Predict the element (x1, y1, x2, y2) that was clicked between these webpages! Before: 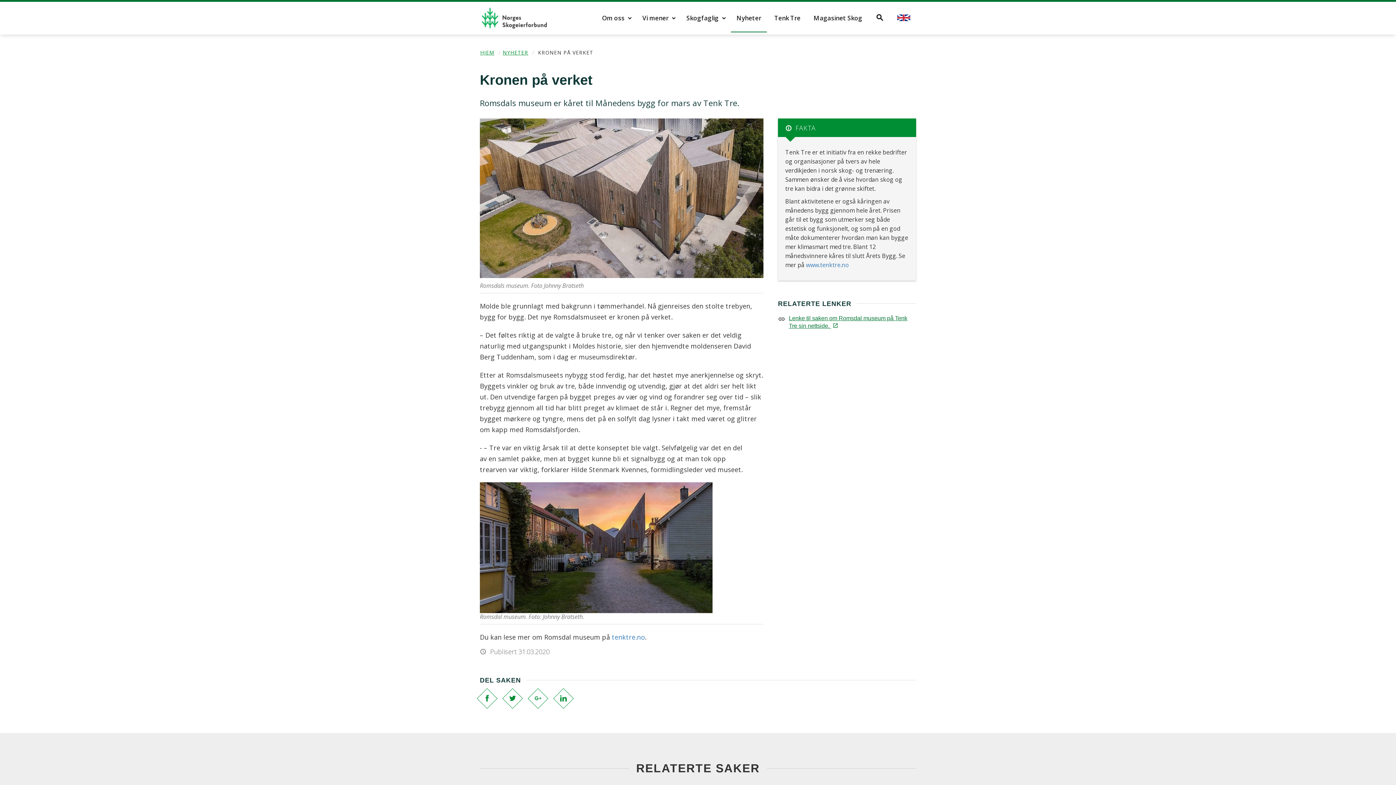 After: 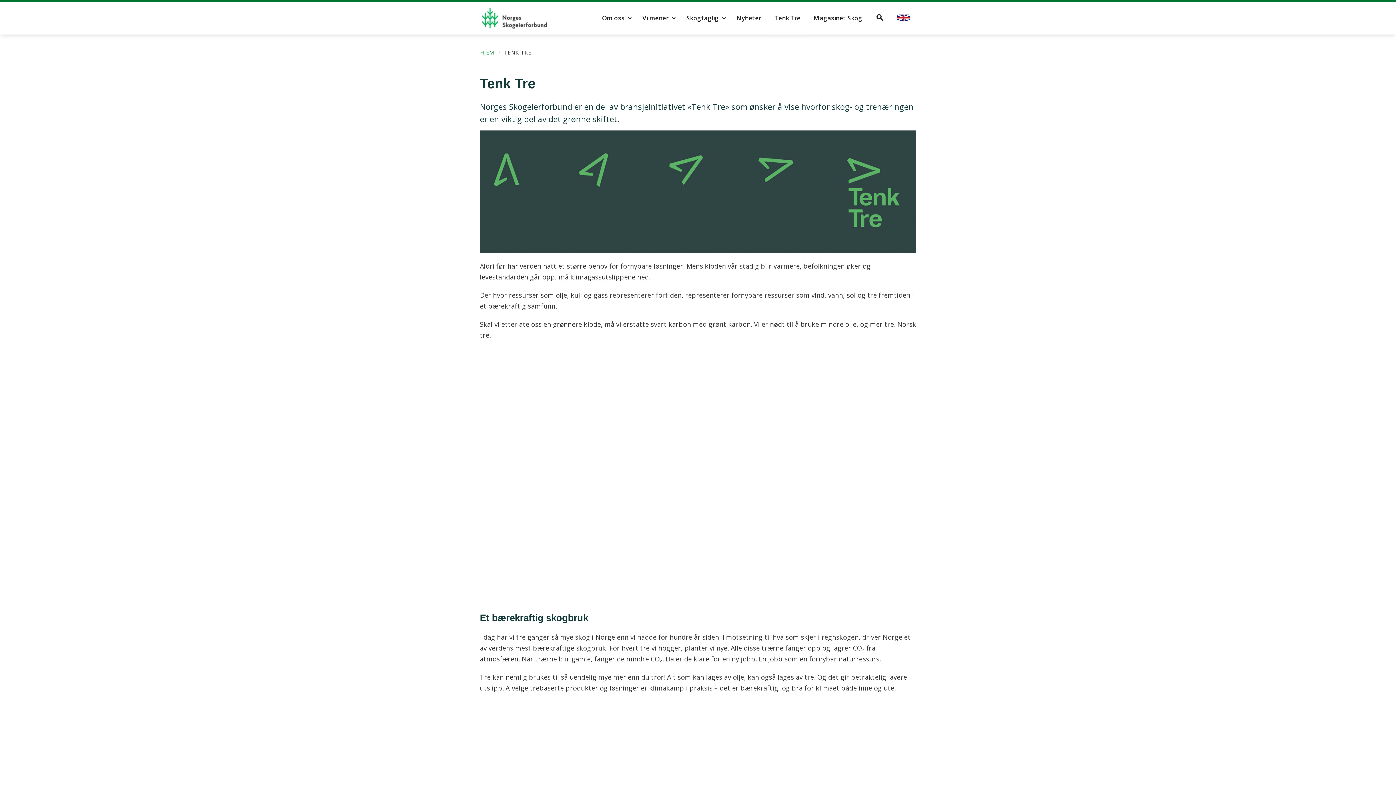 Action: label: Tenk Tre bbox: (768, 4, 806, 32)